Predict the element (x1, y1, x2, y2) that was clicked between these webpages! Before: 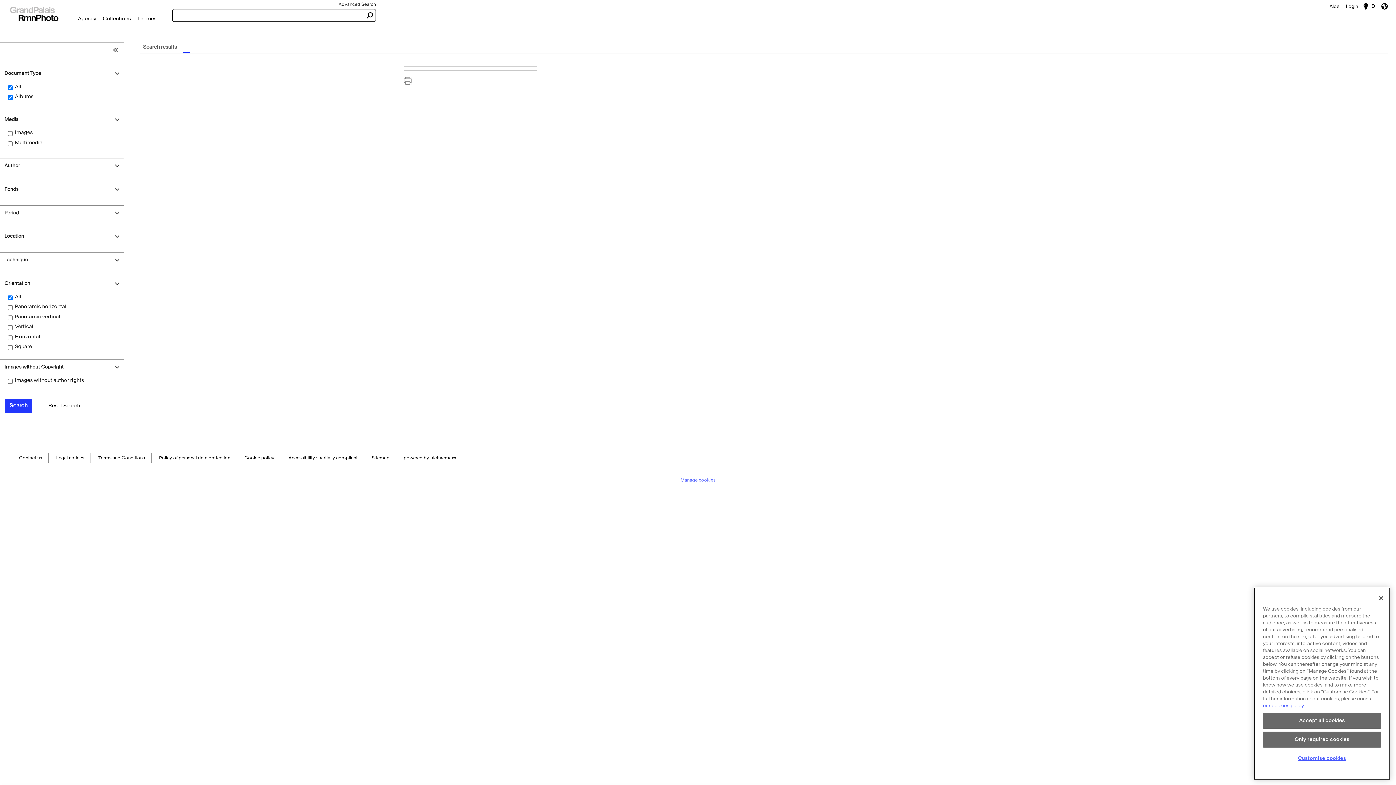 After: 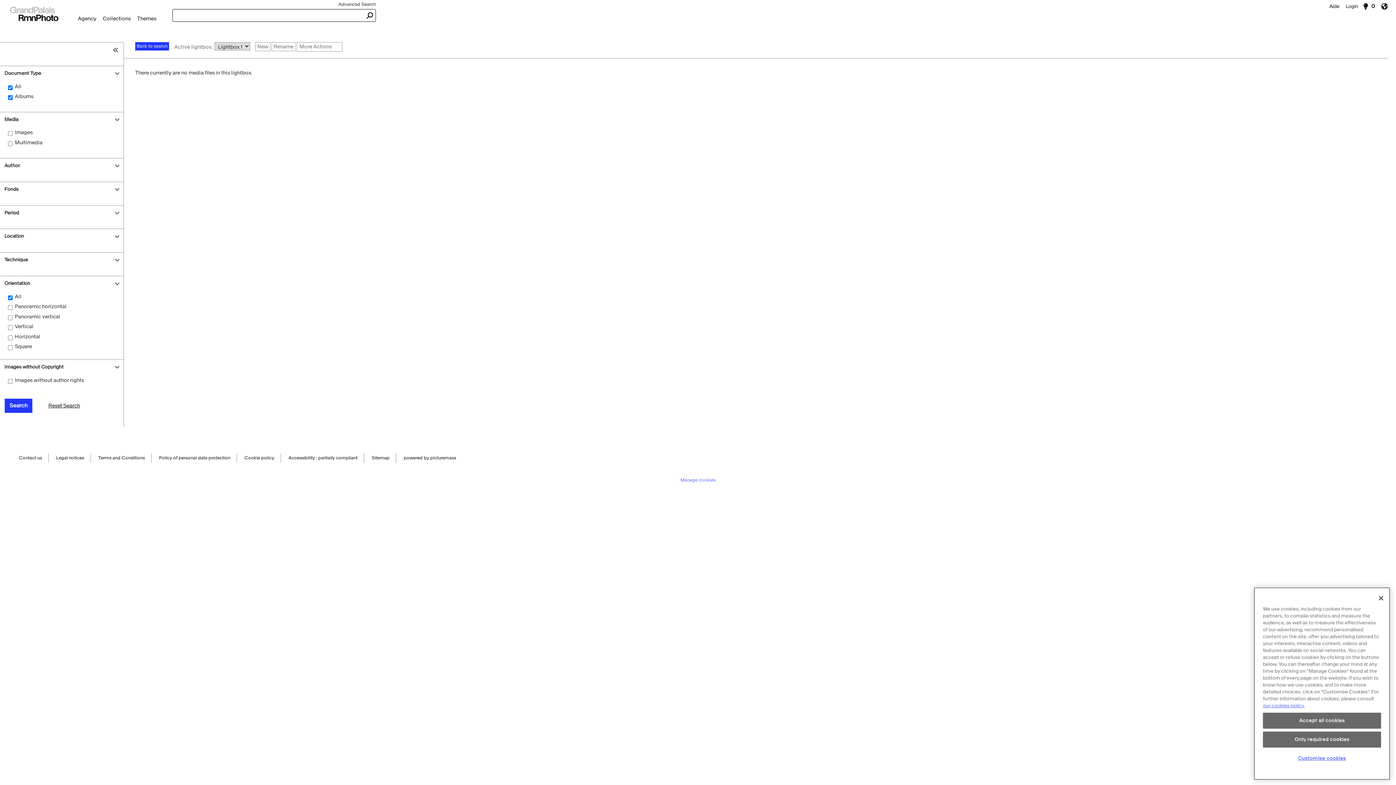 Action: bbox: (1362, 0, 1378, 12) label: 0